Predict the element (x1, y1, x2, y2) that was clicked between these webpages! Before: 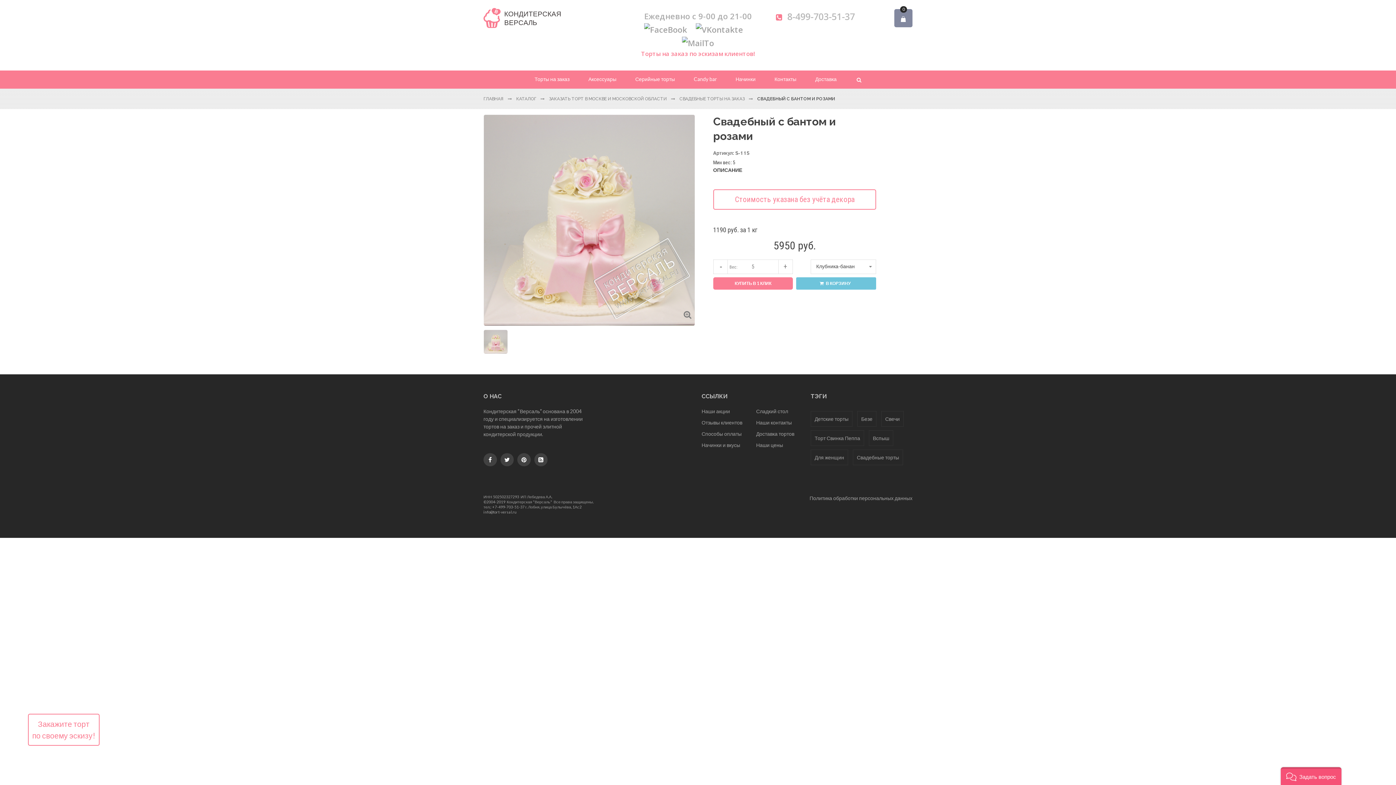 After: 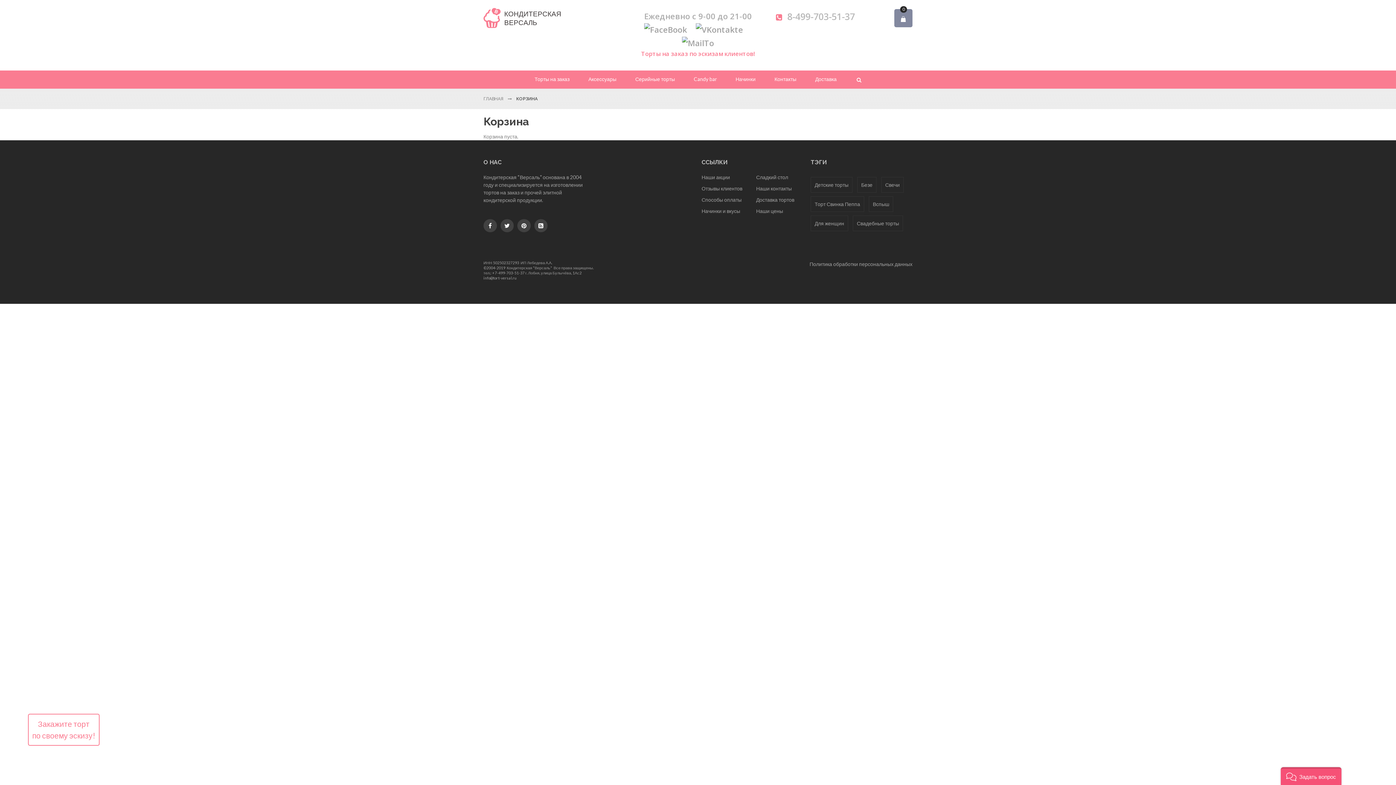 Action: label:  
0 bbox: (894, 9, 912, 45)